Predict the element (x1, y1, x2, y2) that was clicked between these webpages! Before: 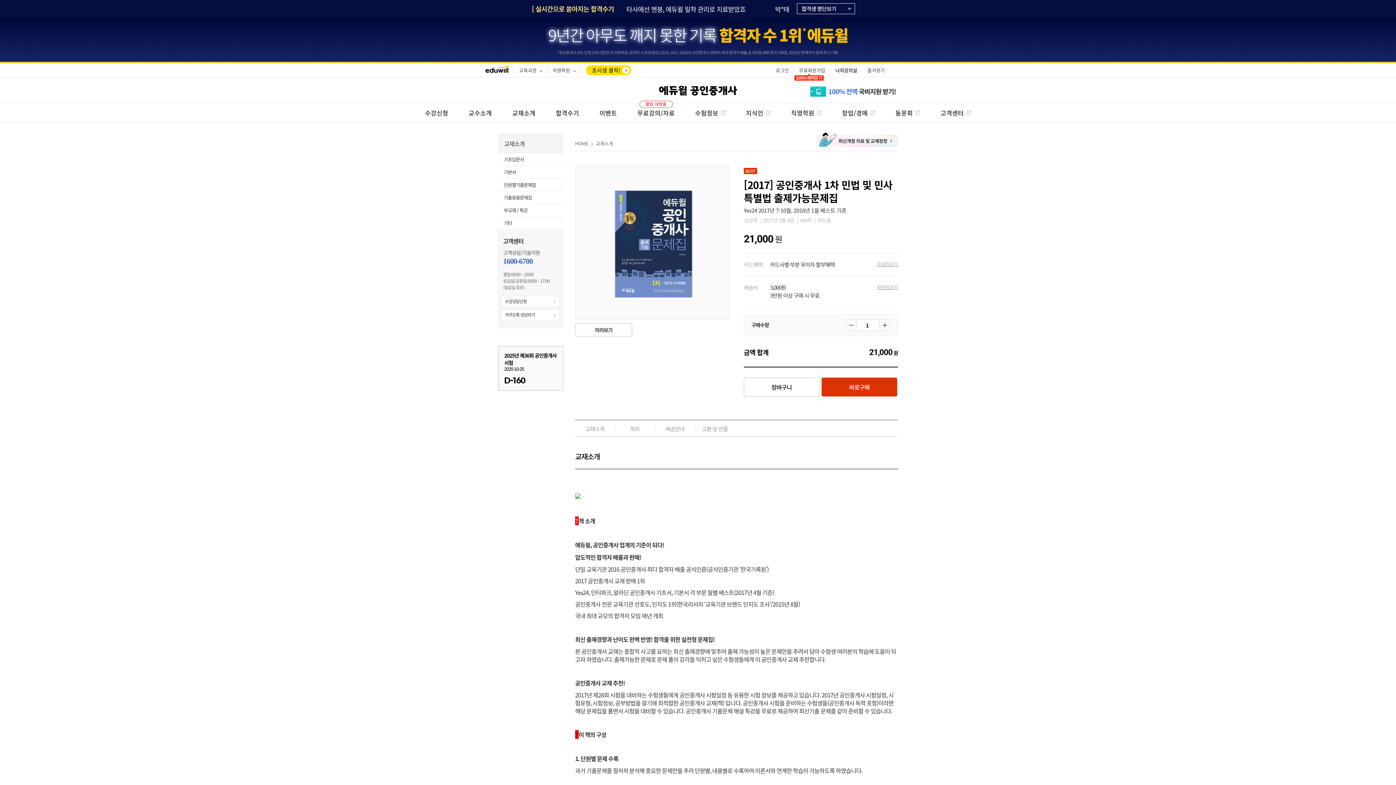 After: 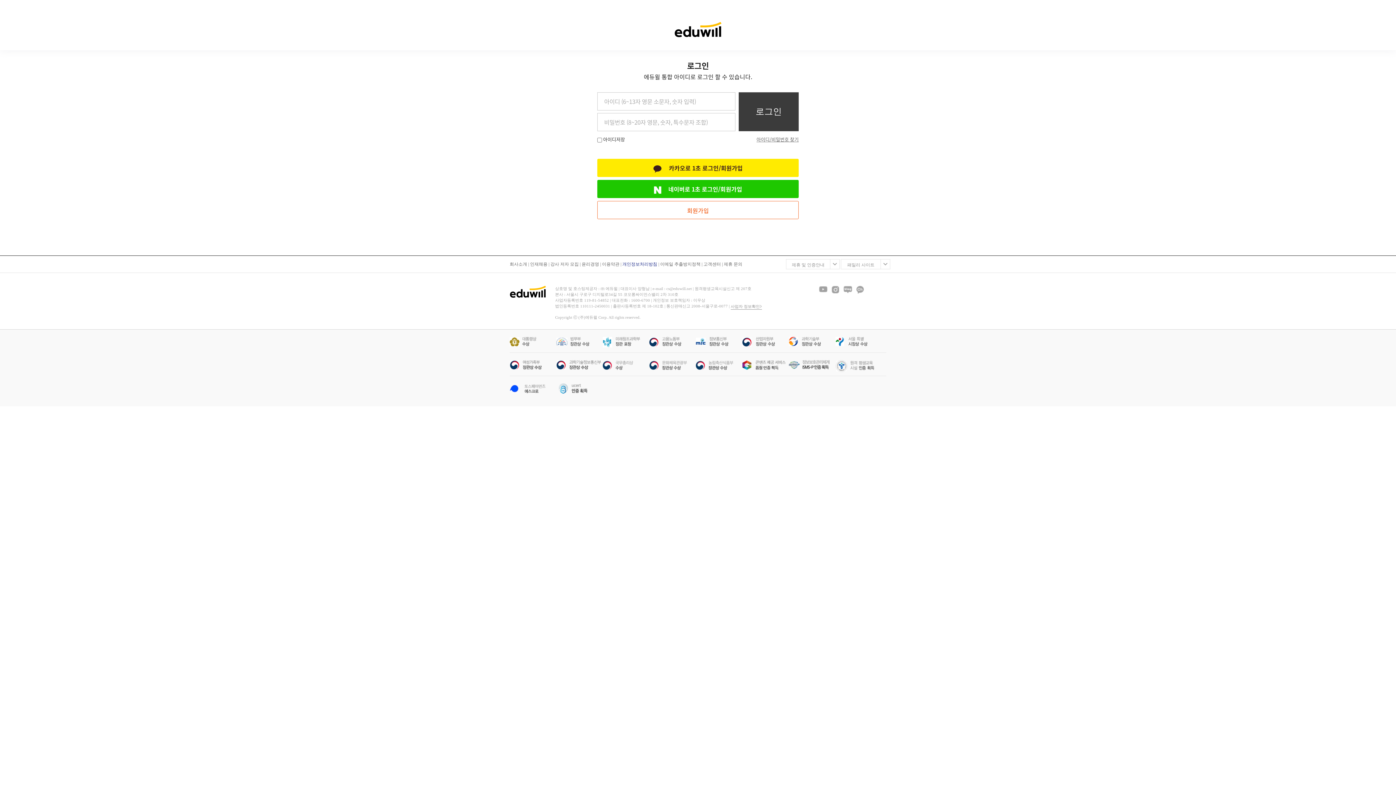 Action: label: 바로구매 bbox: (821, 377, 897, 396)